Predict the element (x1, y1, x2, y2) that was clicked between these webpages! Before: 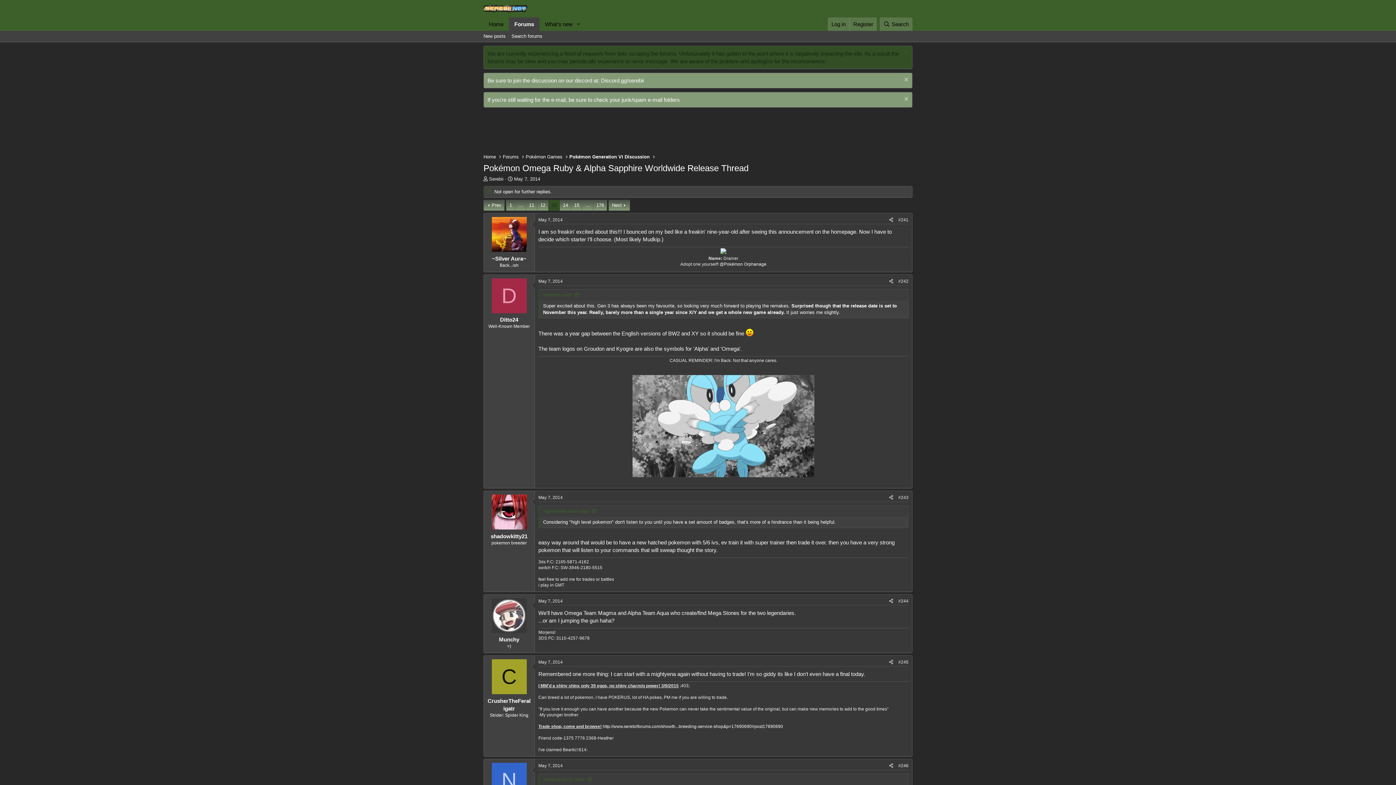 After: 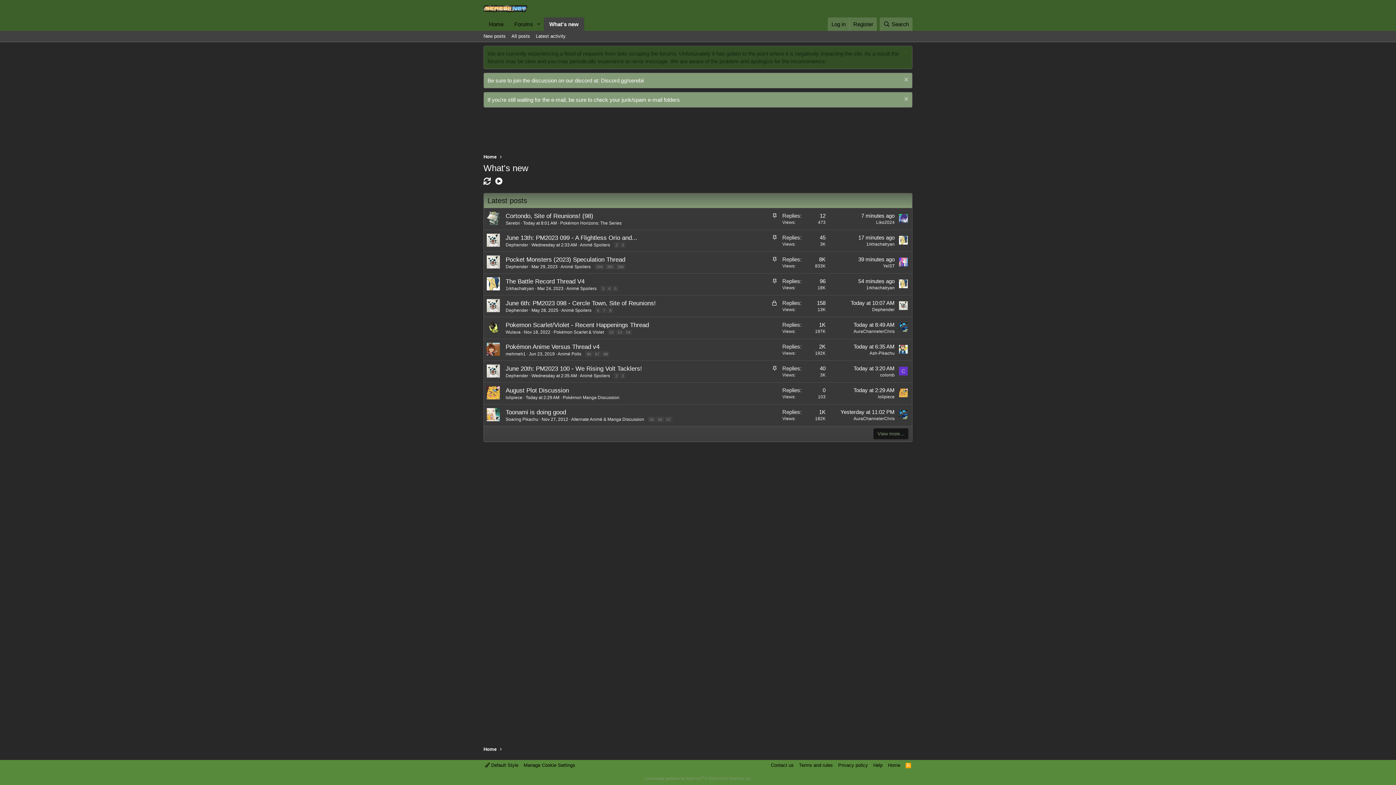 Action: label: What's new bbox: (539, 17, 573, 30)